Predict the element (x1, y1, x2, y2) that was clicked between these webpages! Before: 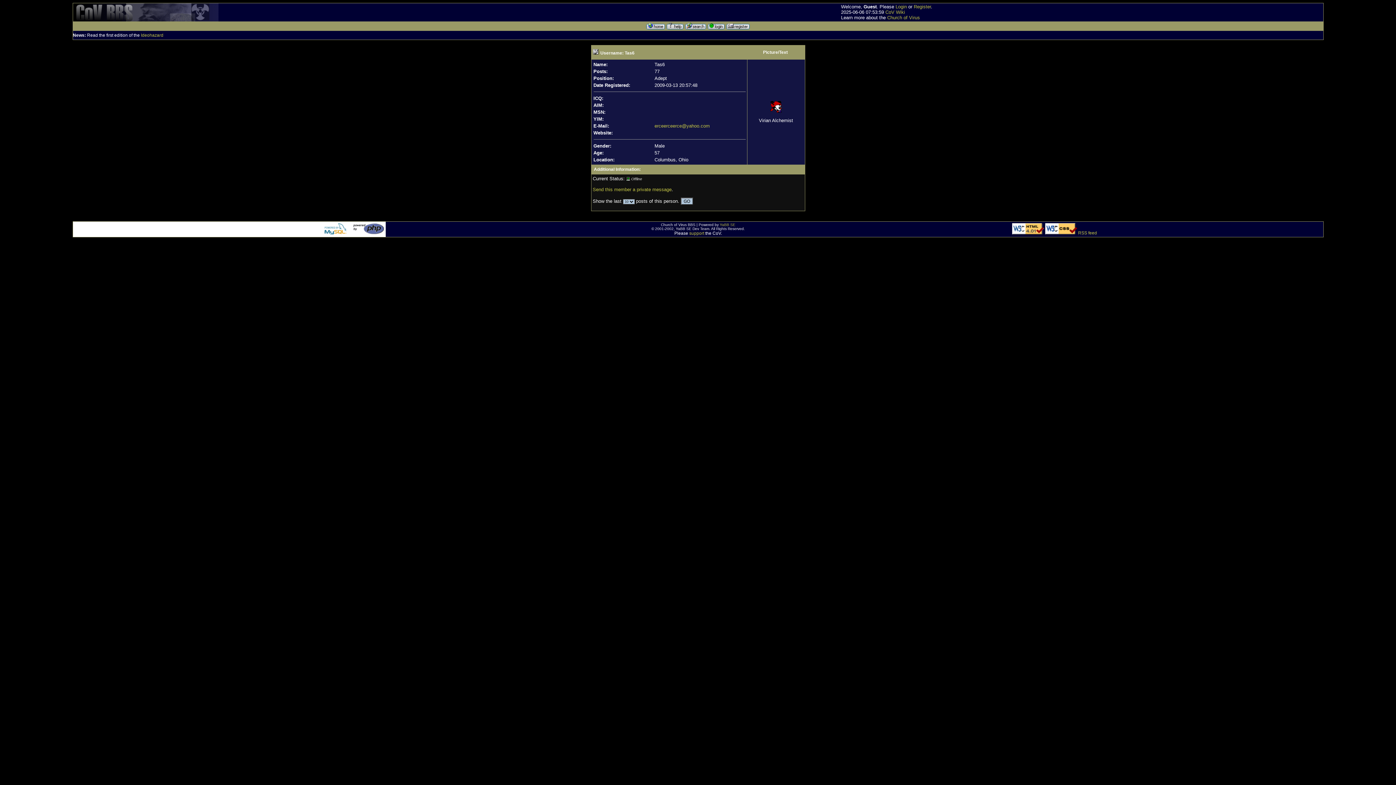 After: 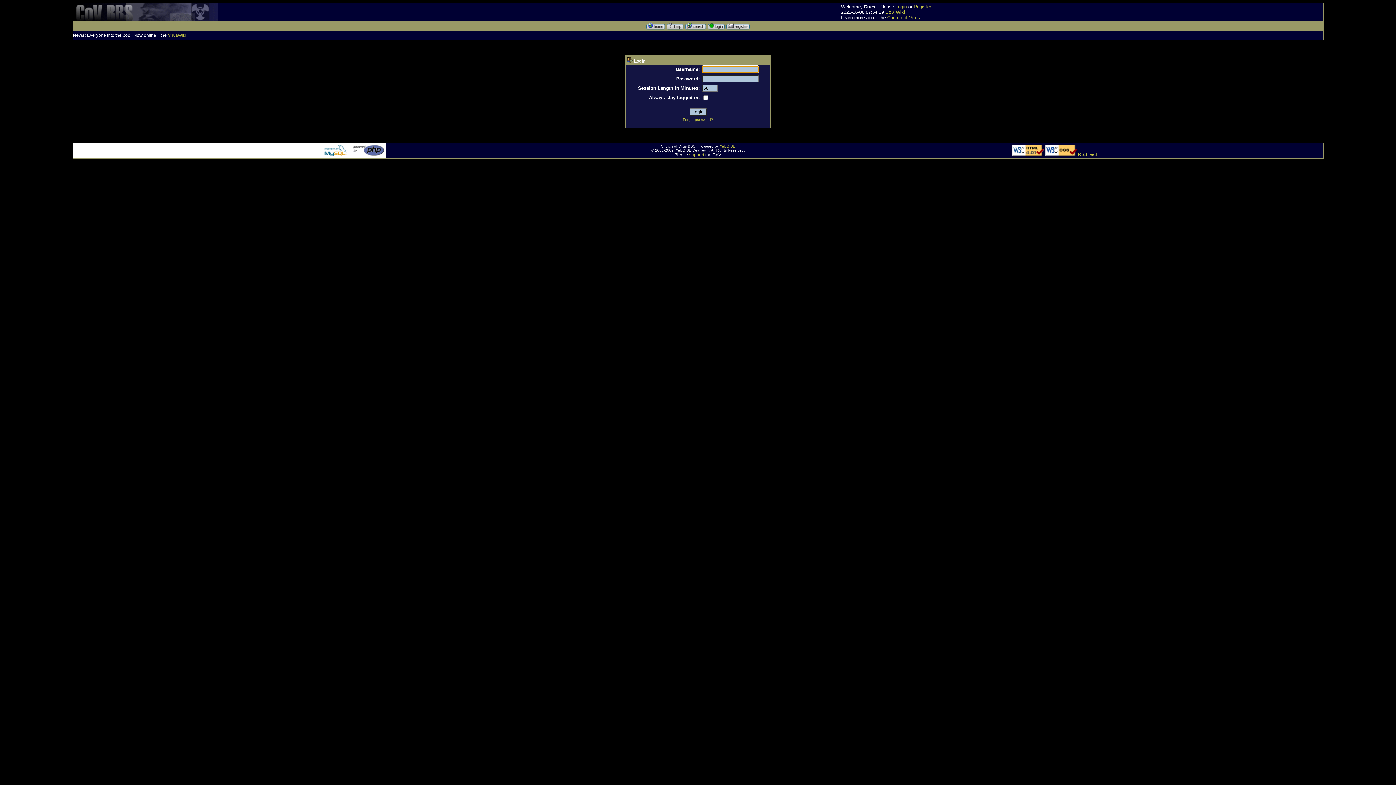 Action: bbox: (707, 26, 725, 30)